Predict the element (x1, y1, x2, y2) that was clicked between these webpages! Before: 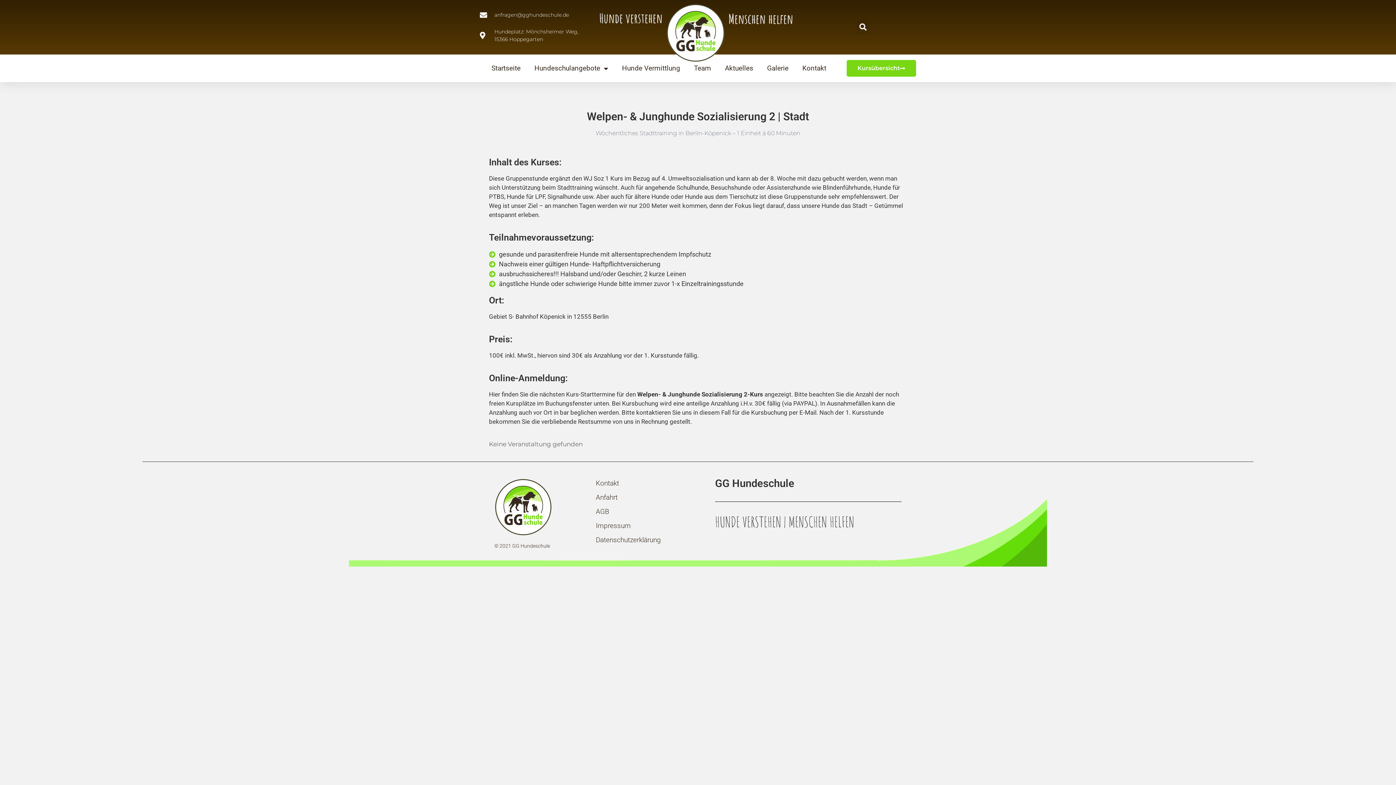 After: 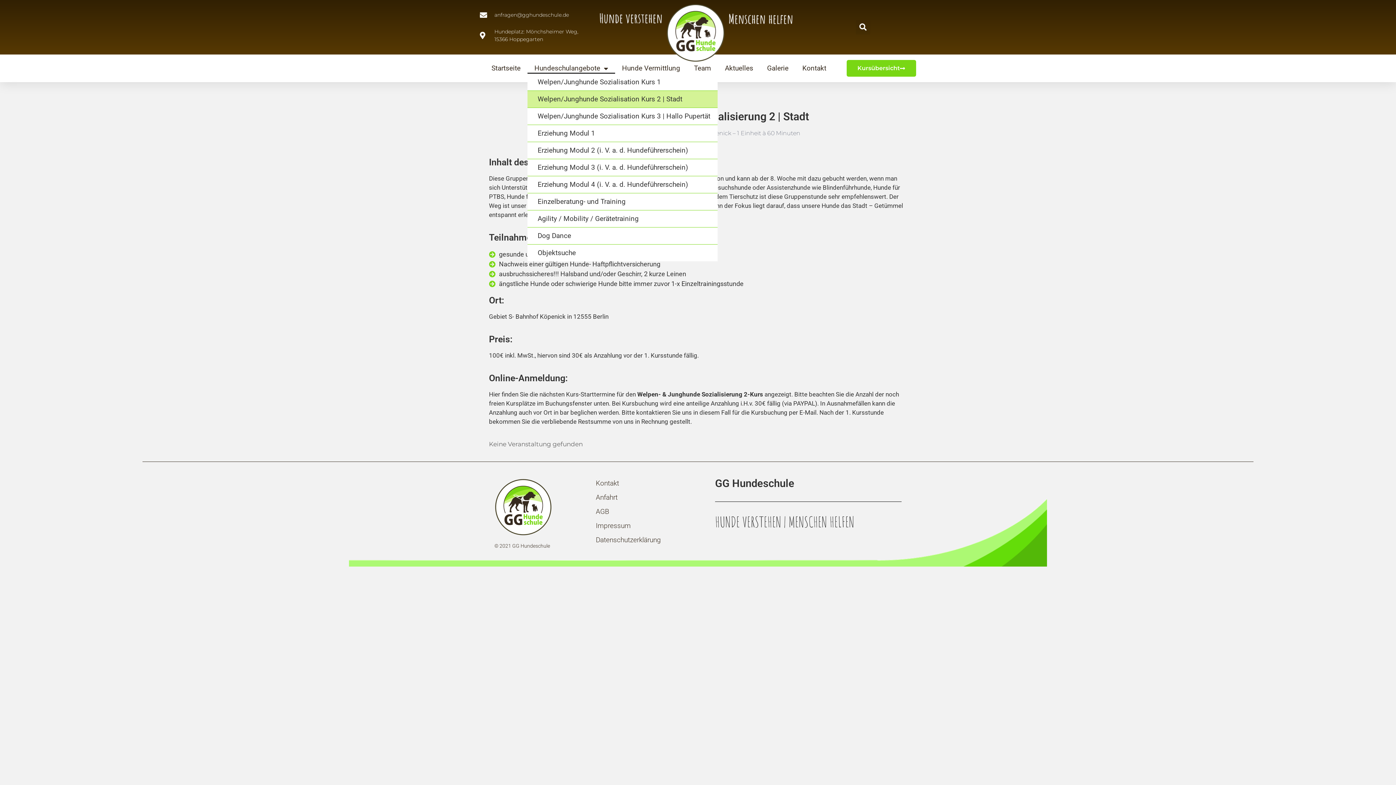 Action: bbox: (527, 62, 615, 73) label: Hundeschulangebote